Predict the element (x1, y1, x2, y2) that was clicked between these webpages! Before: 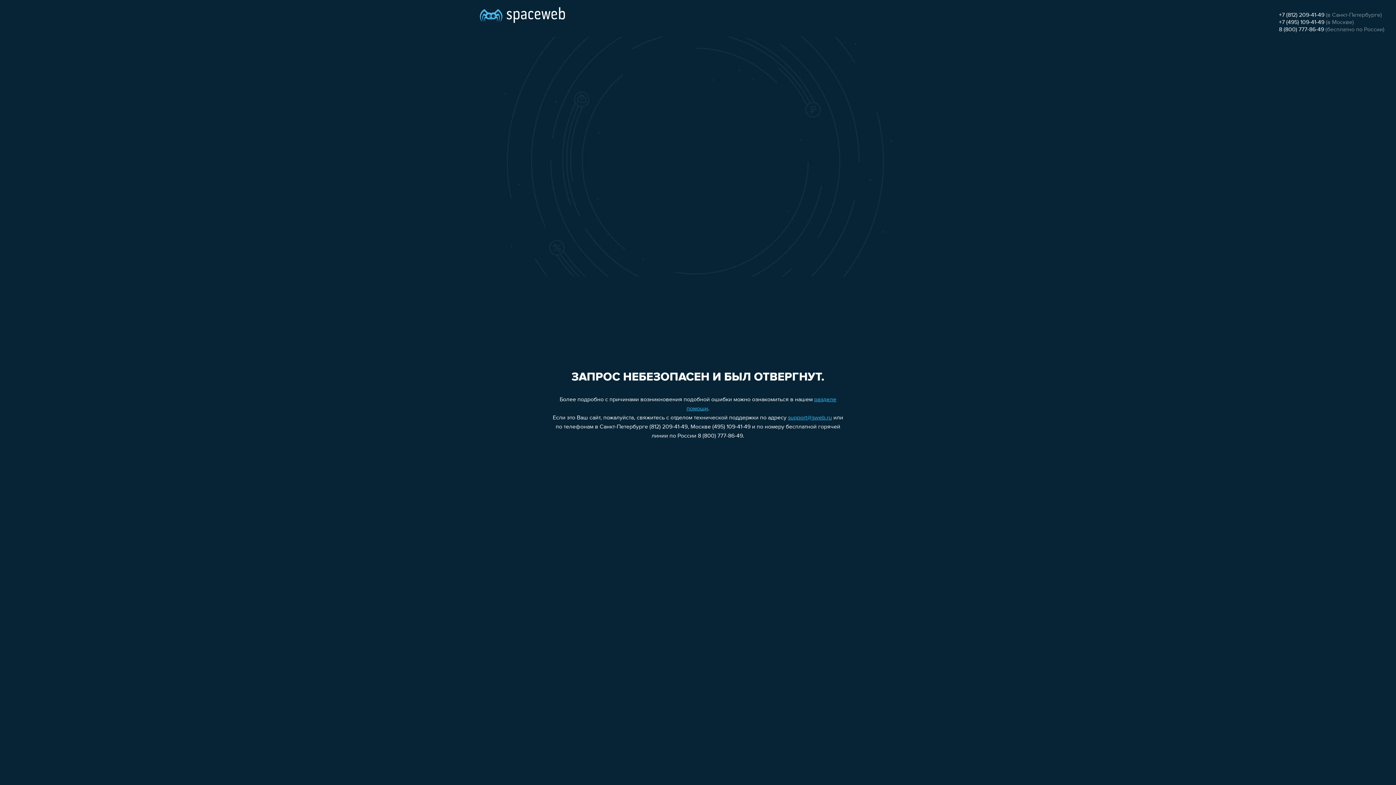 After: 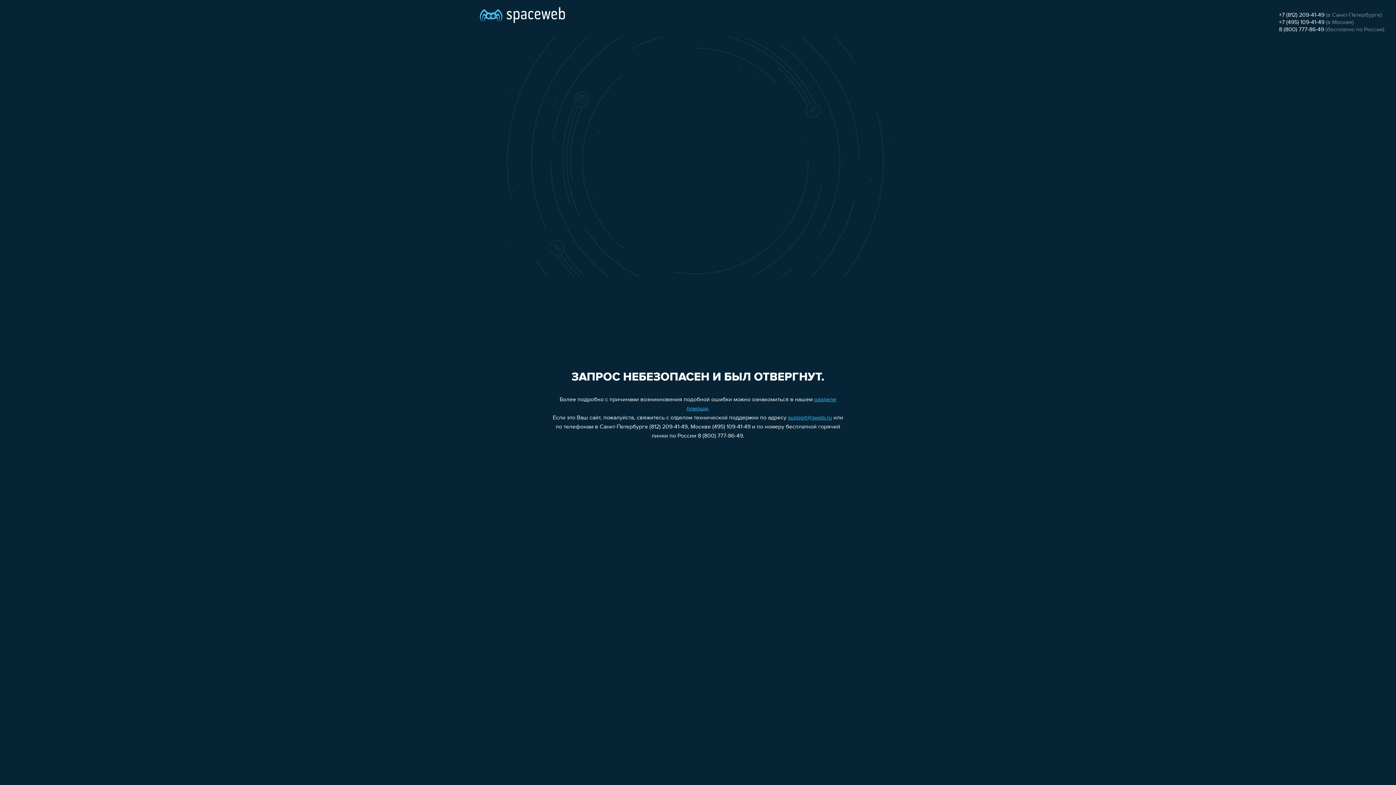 Action: bbox: (1279, 19, 1324, 25) label: +7 (495) 109-41-49